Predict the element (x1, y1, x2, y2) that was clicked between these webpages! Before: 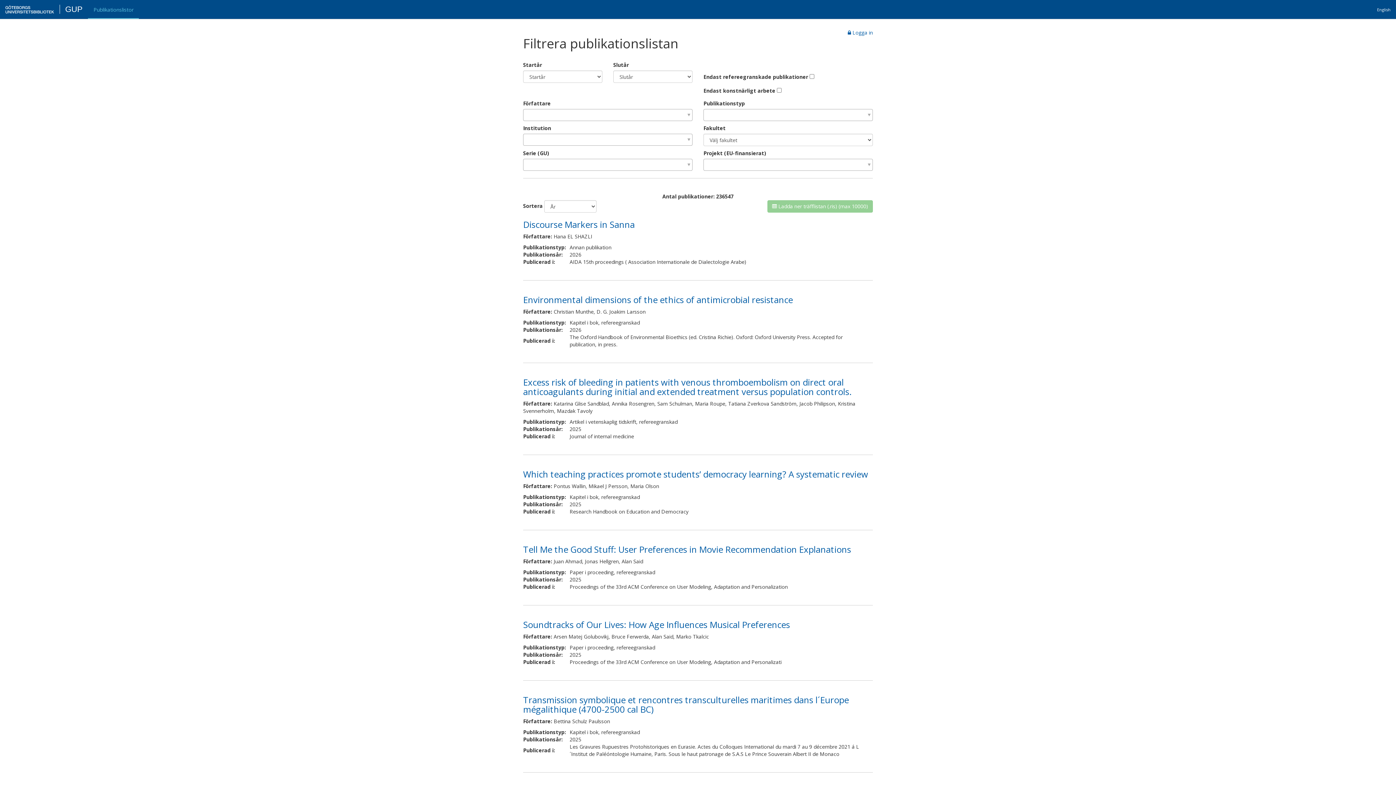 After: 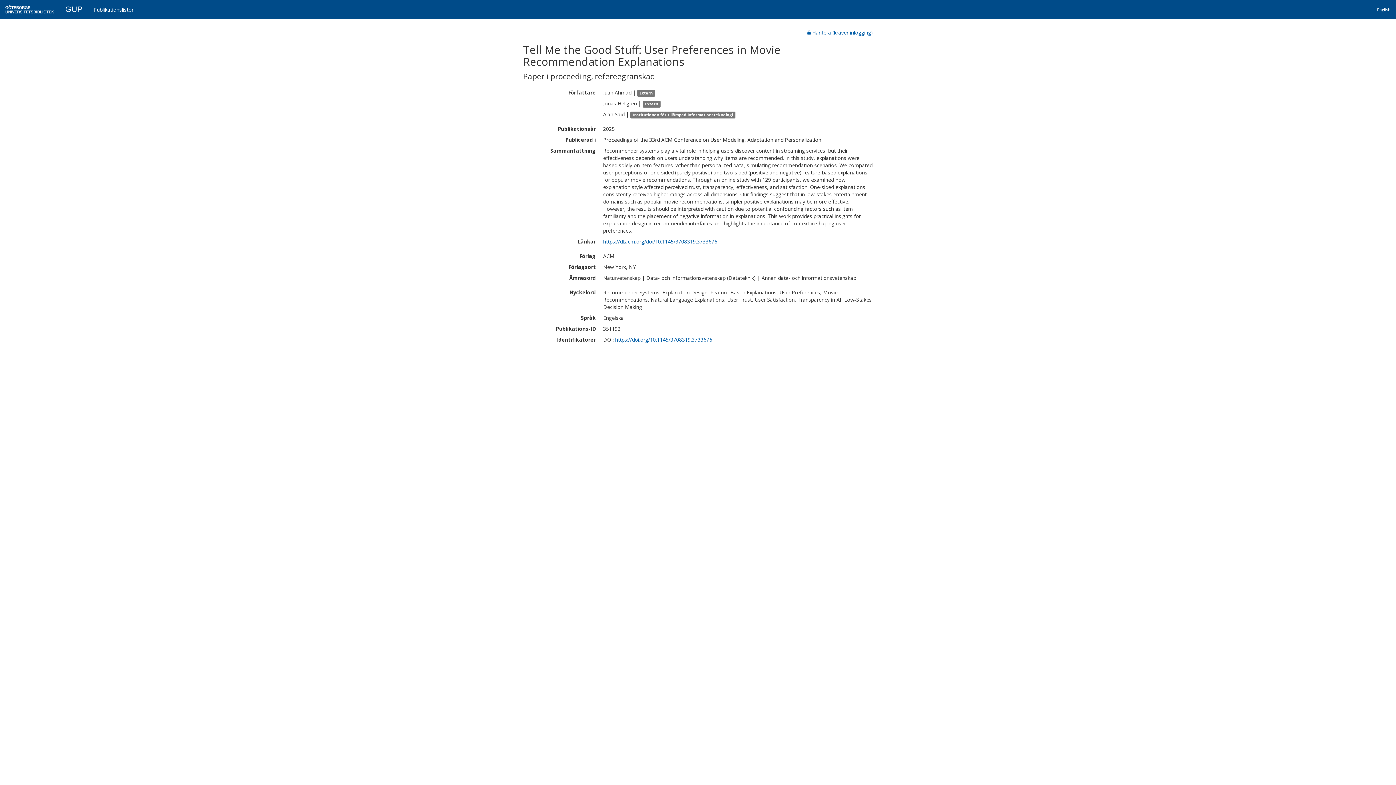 Action: label: Tell Me the Good Stuff: User Preferences in Movie Recommendation Explanations bbox: (523, 544, 837, 554)